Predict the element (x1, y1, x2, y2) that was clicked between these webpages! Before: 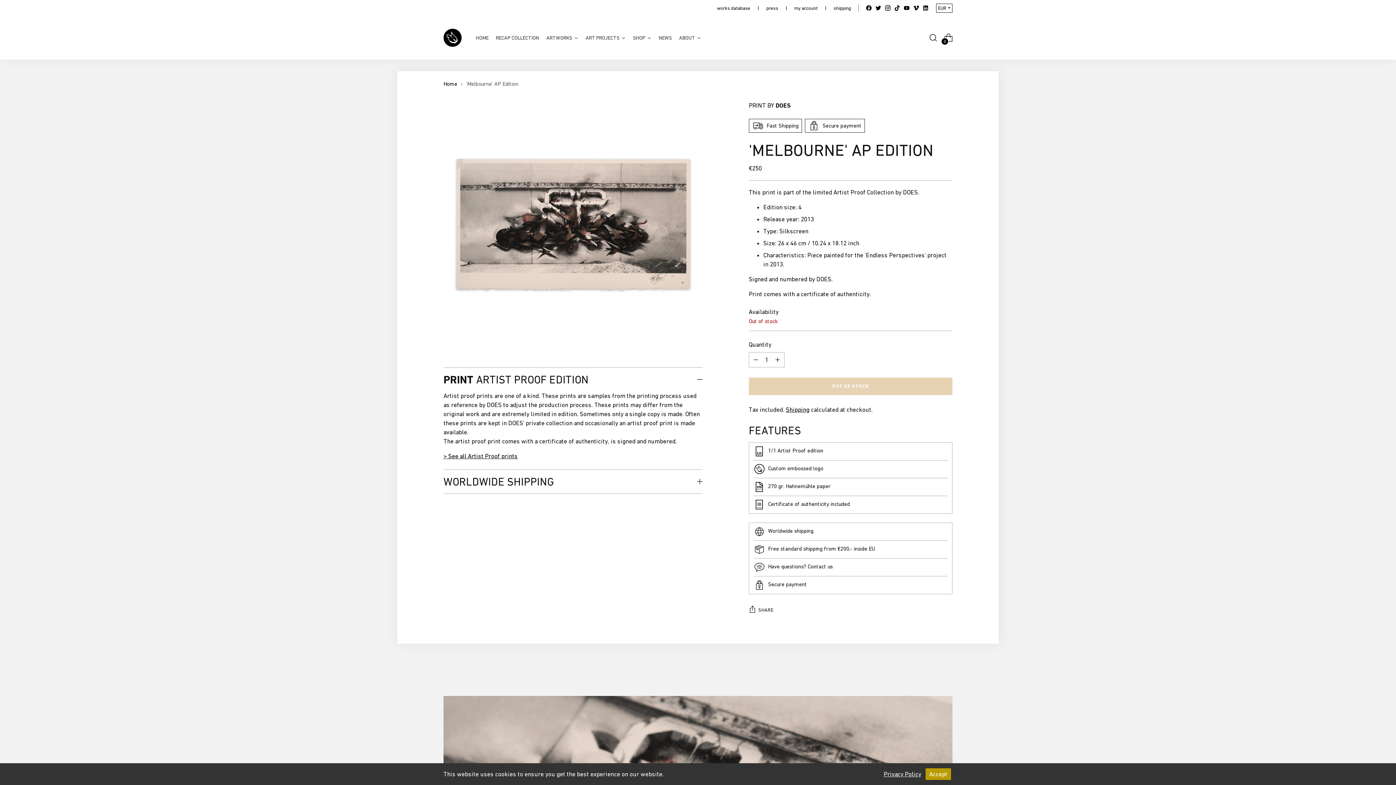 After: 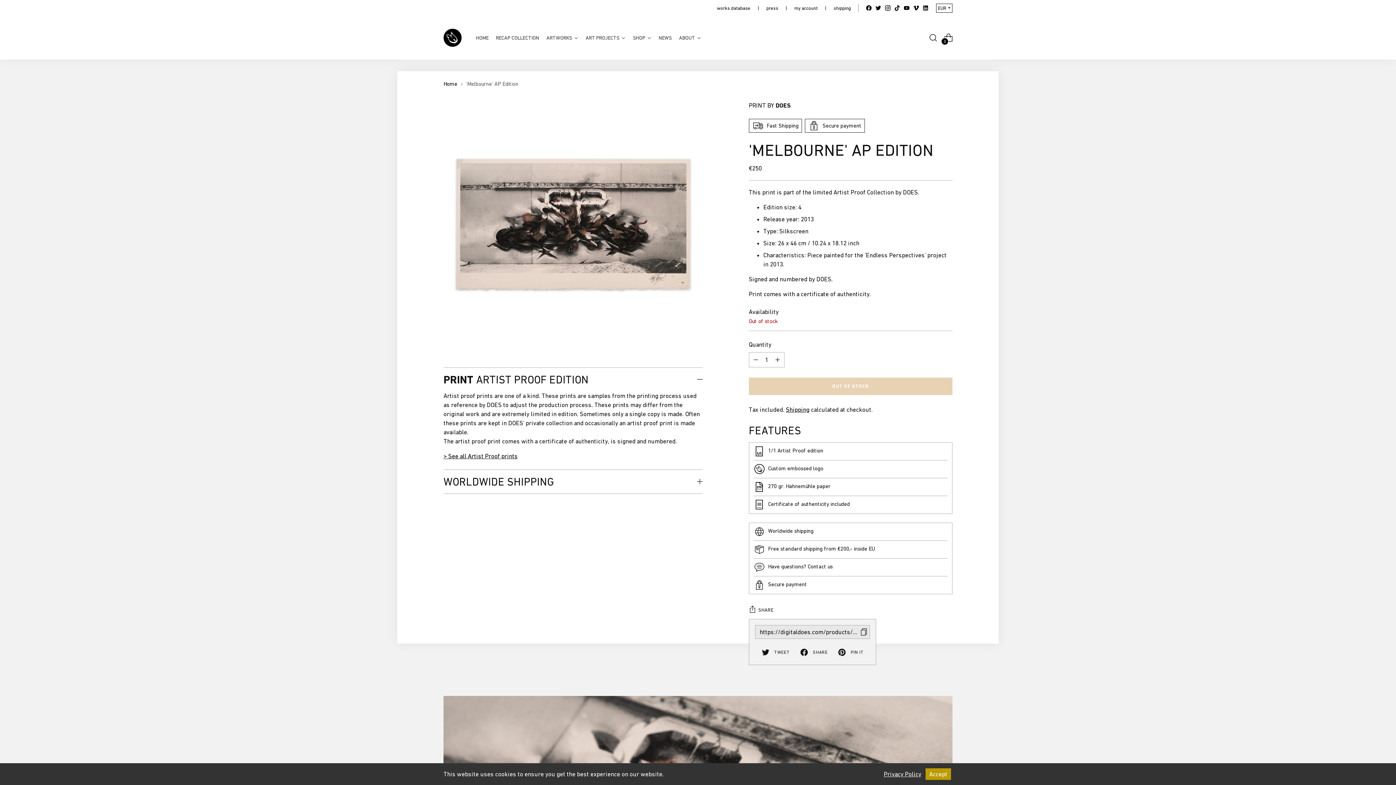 Action: bbox: (749, 603, 773, 617) label: SHARE